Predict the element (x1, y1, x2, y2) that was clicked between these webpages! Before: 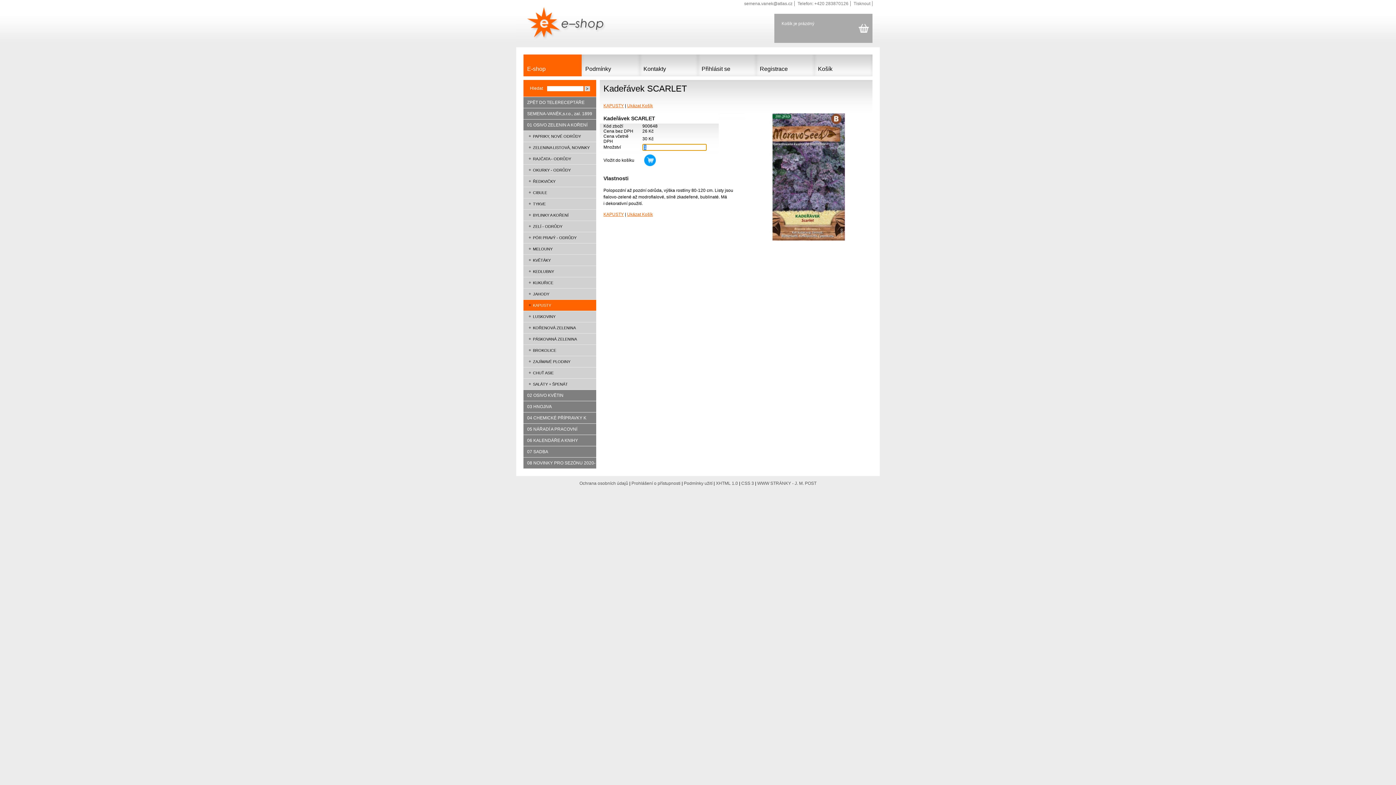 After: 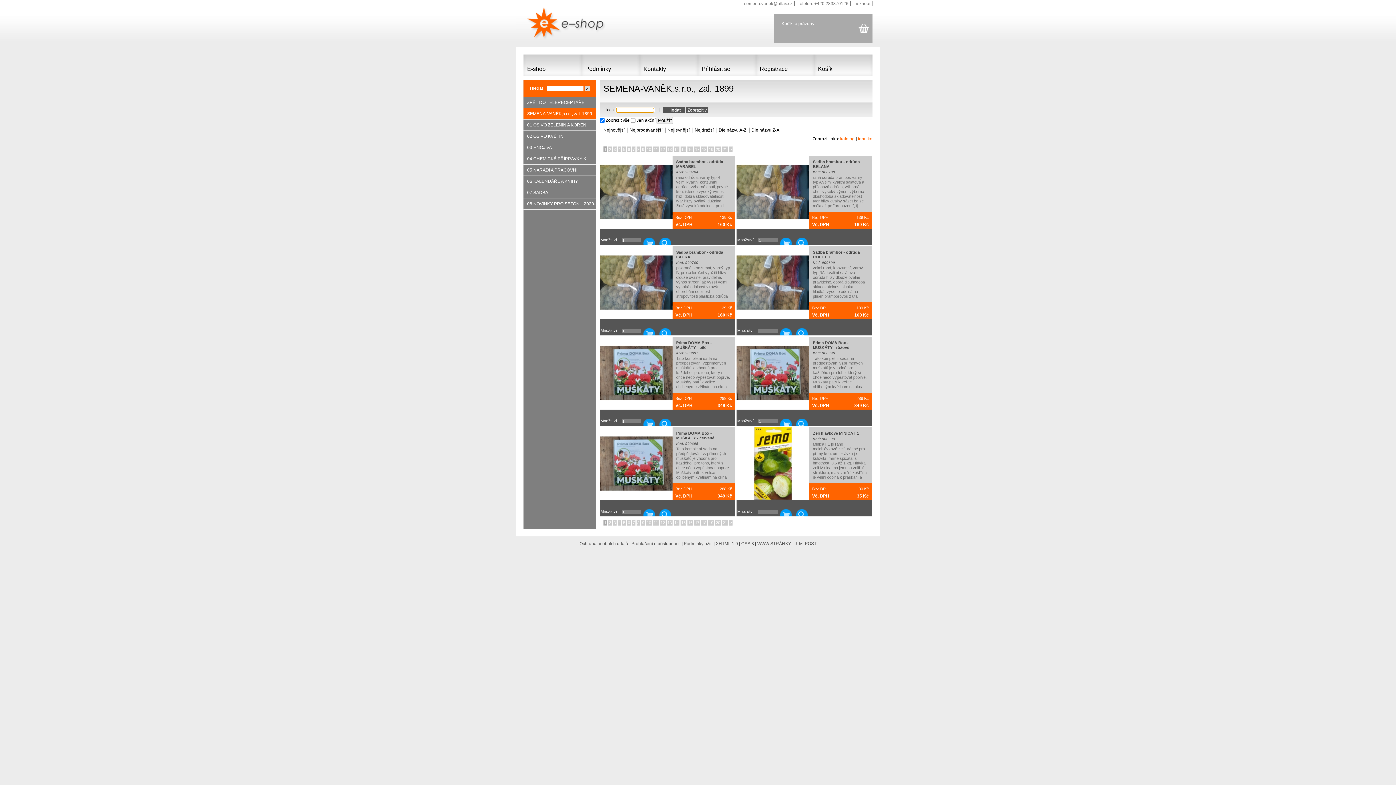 Action: bbox: (523, 54, 581, 76) label: E-shop